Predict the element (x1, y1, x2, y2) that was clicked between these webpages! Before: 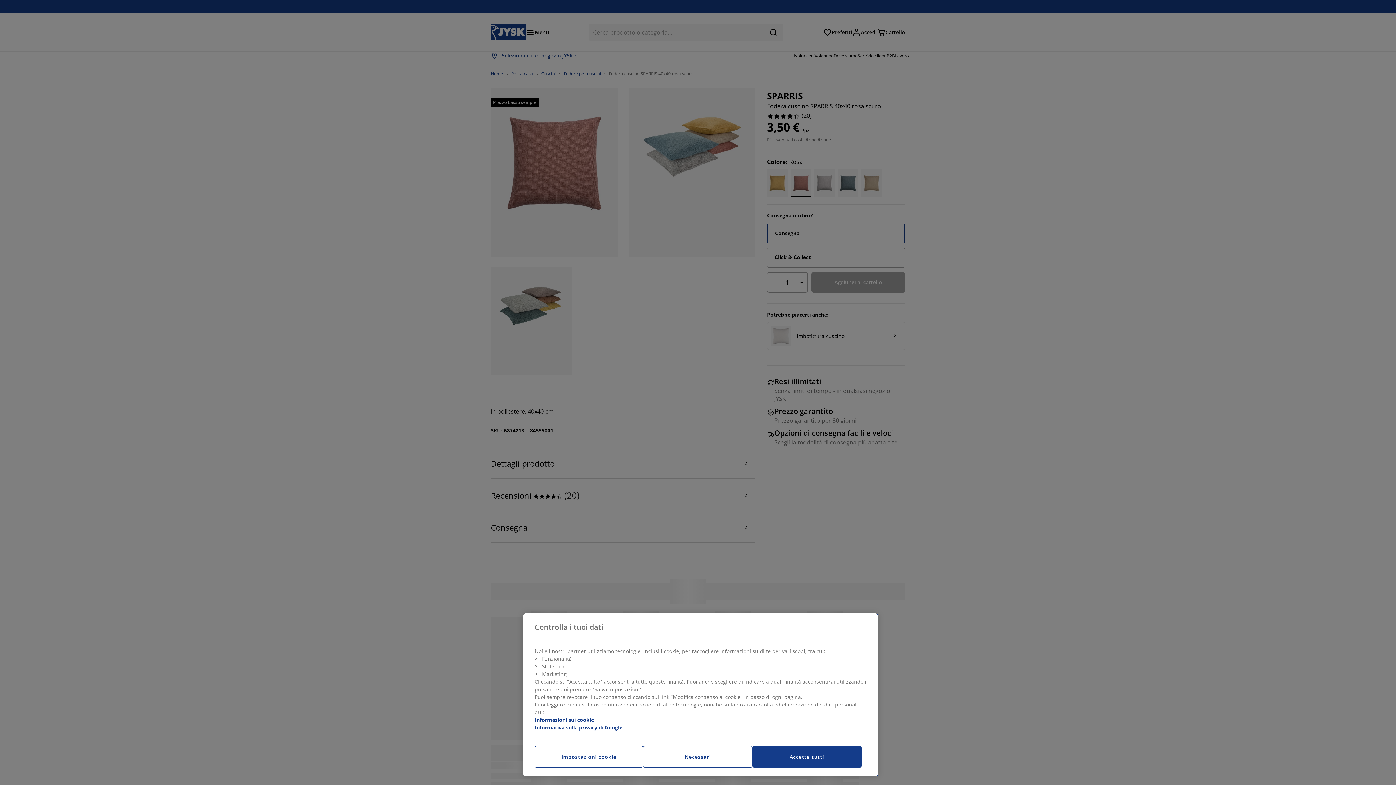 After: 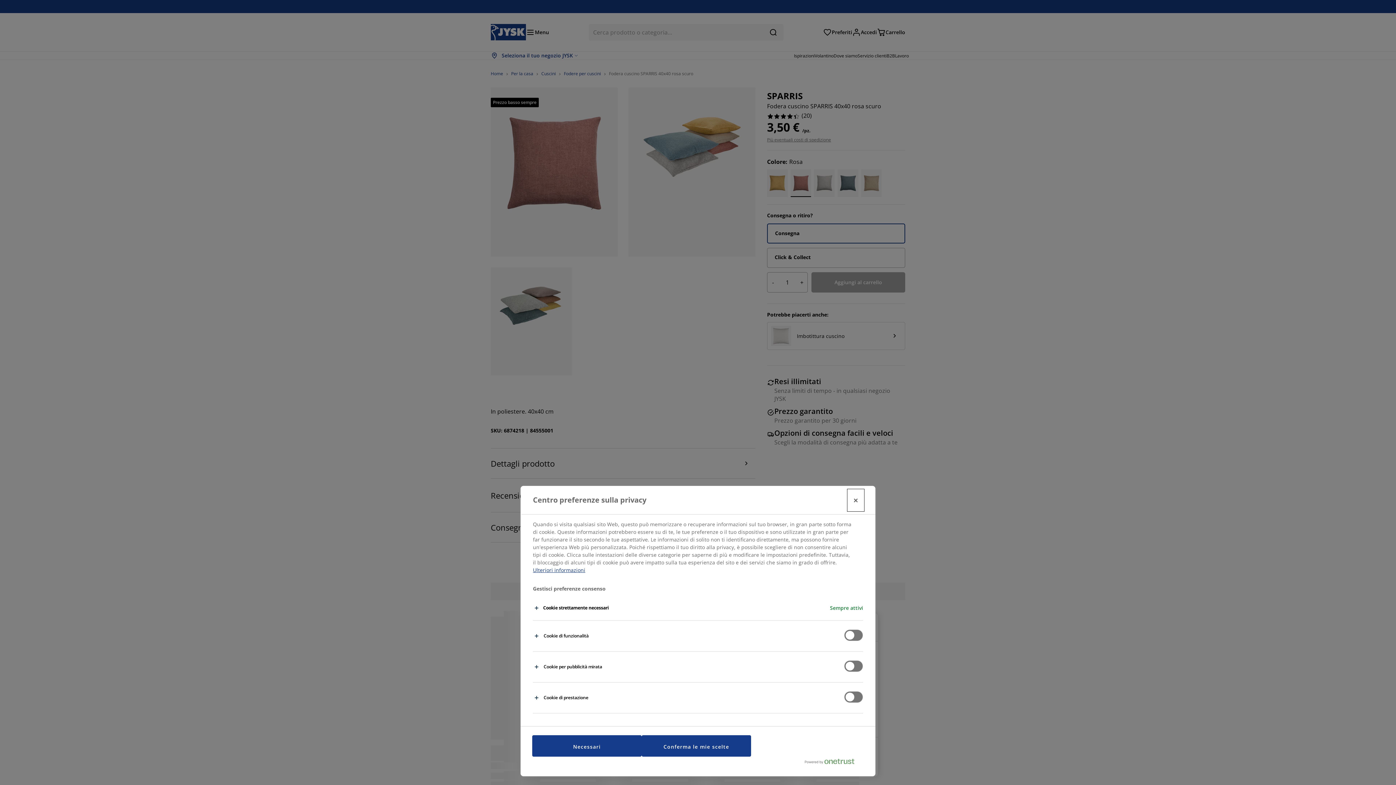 Action: bbox: (534, 746, 643, 768) label: Impostazioni cookie